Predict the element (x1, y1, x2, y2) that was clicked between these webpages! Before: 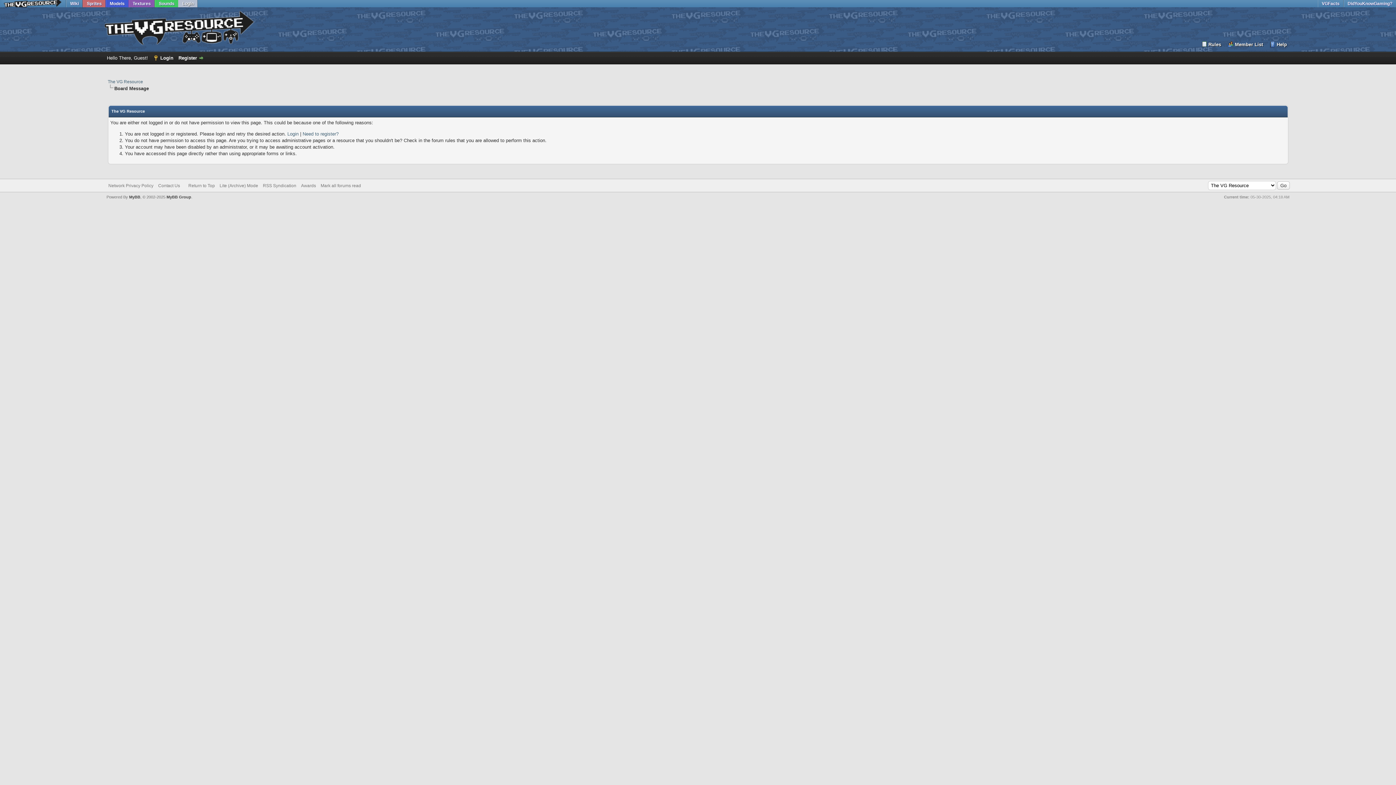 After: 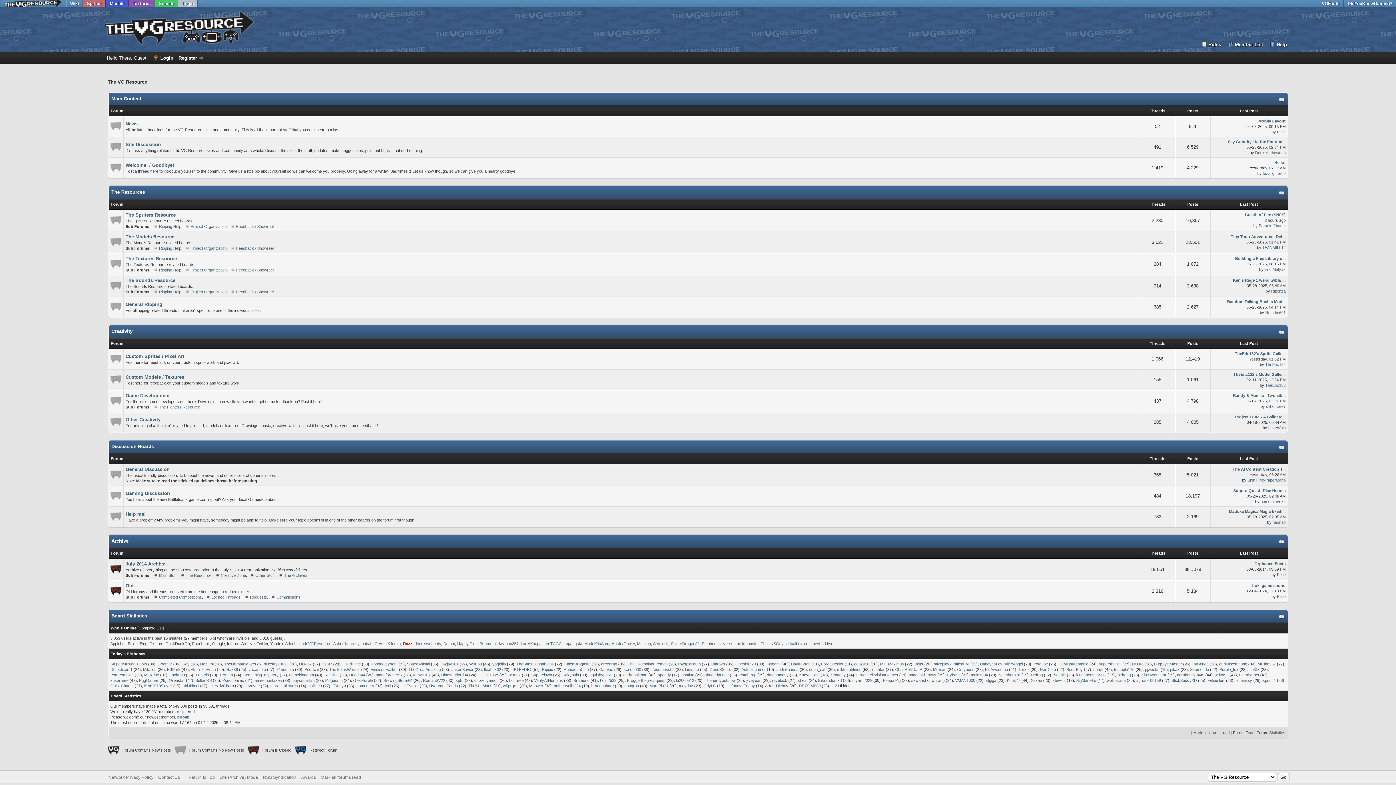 Action: bbox: (320, 183, 361, 188) label: Mark all forums read